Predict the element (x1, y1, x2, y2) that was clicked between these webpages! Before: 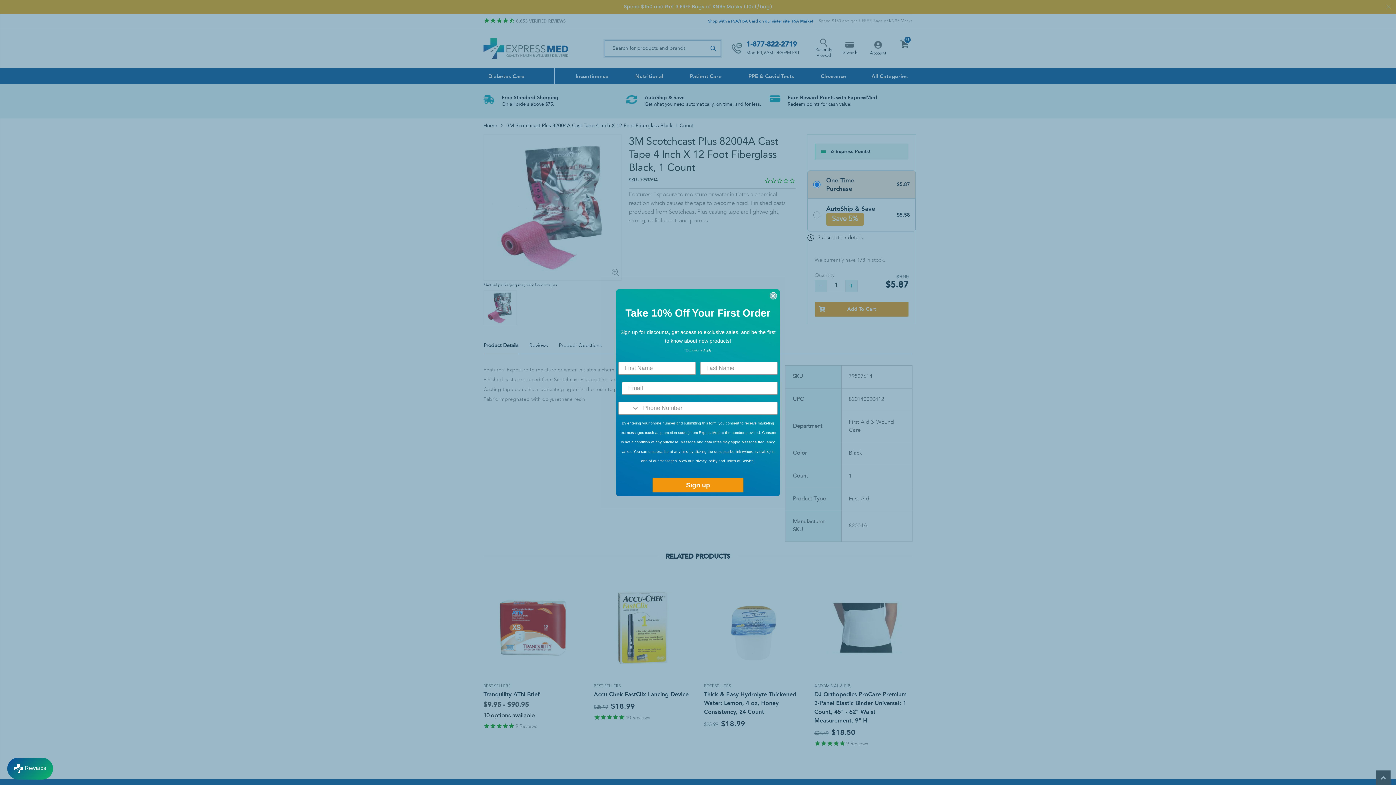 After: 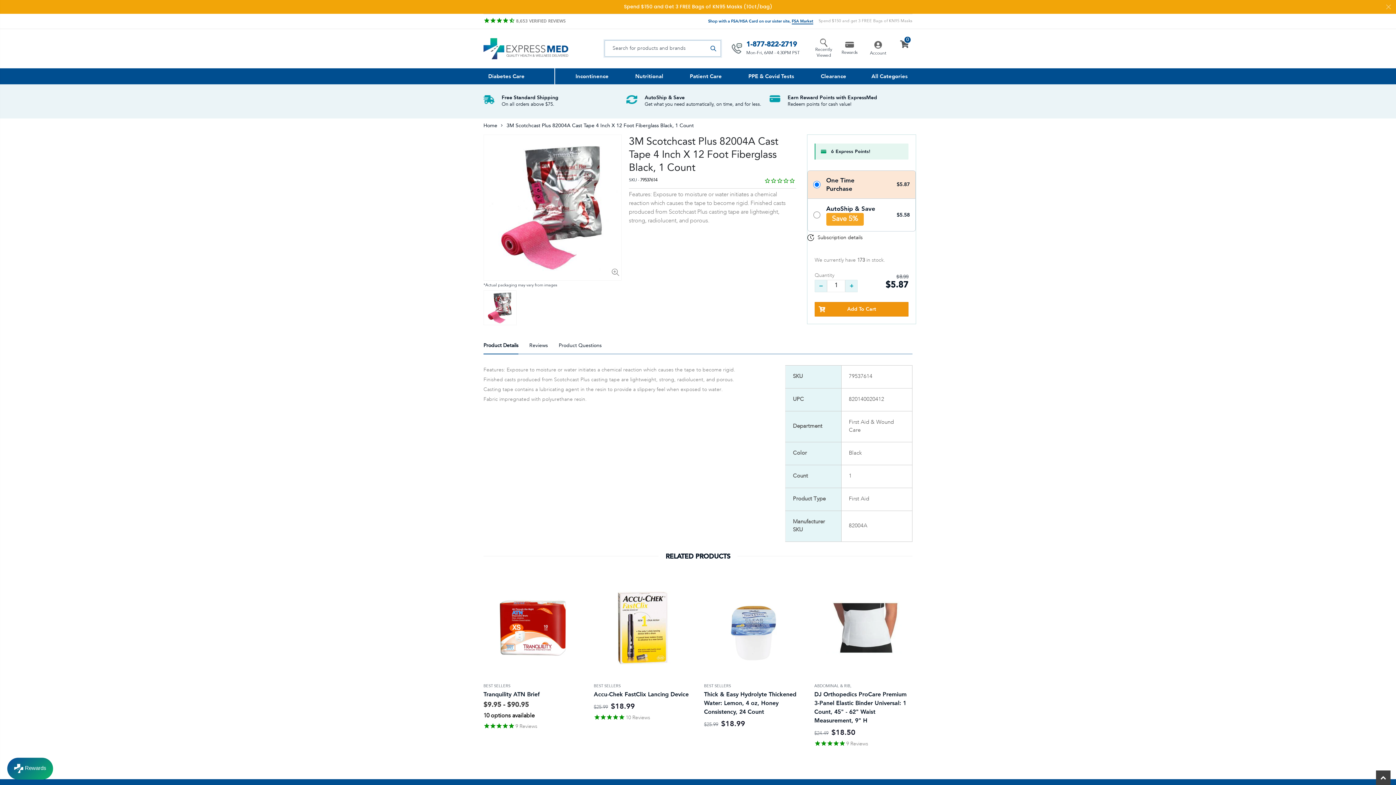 Action: label: Close dialog bbox: (769, 292, 777, 299)